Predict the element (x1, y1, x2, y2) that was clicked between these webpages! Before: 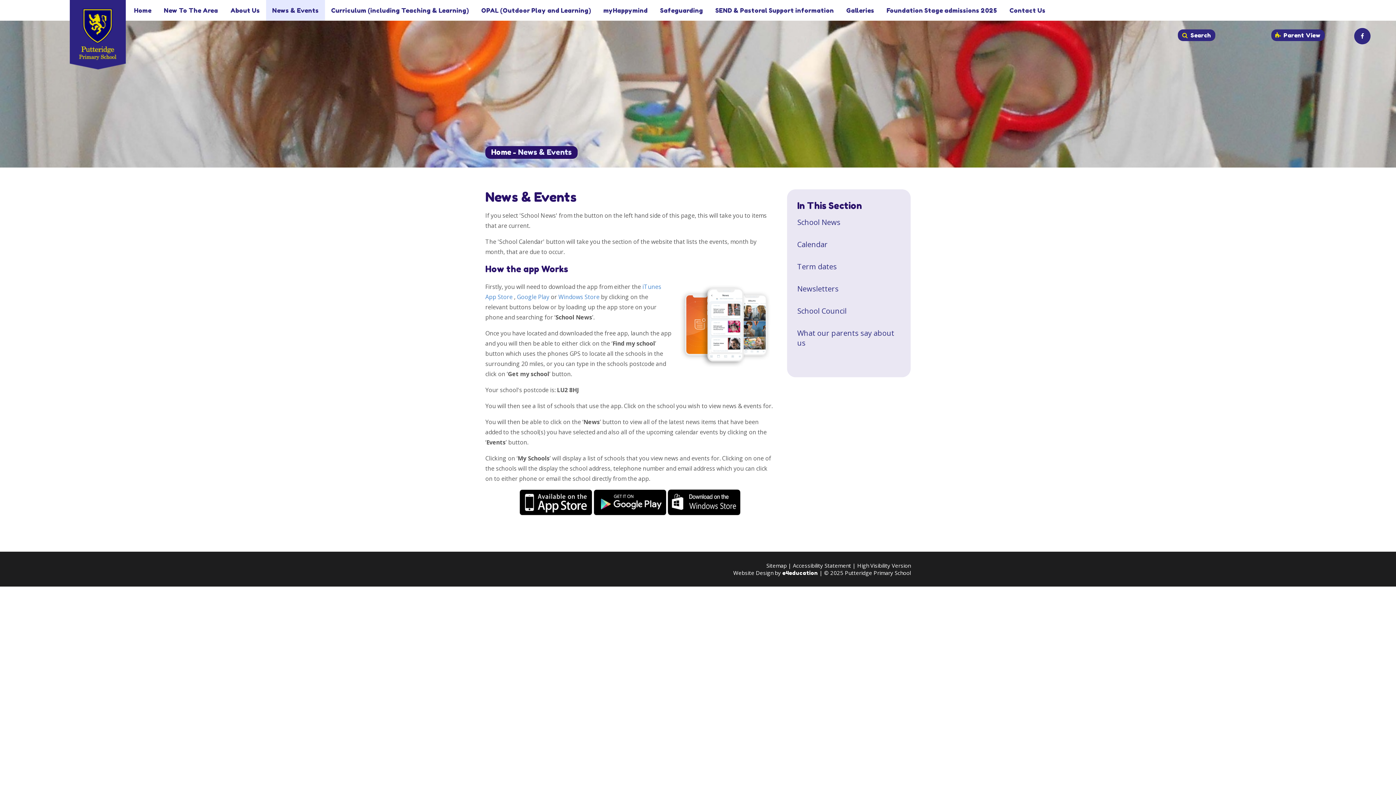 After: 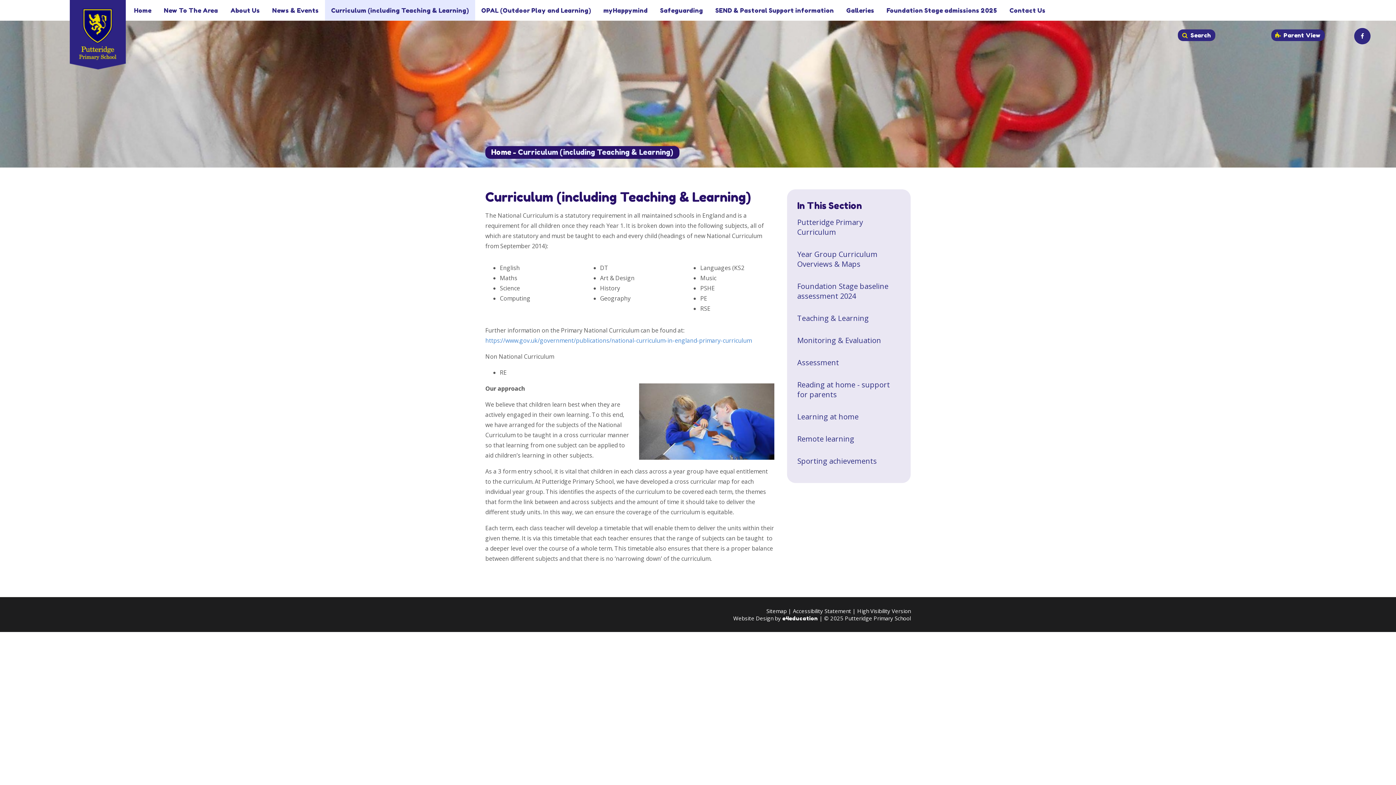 Action: label: Curriculum (including Teaching & Learning) bbox: (325, 0, 475, 20)